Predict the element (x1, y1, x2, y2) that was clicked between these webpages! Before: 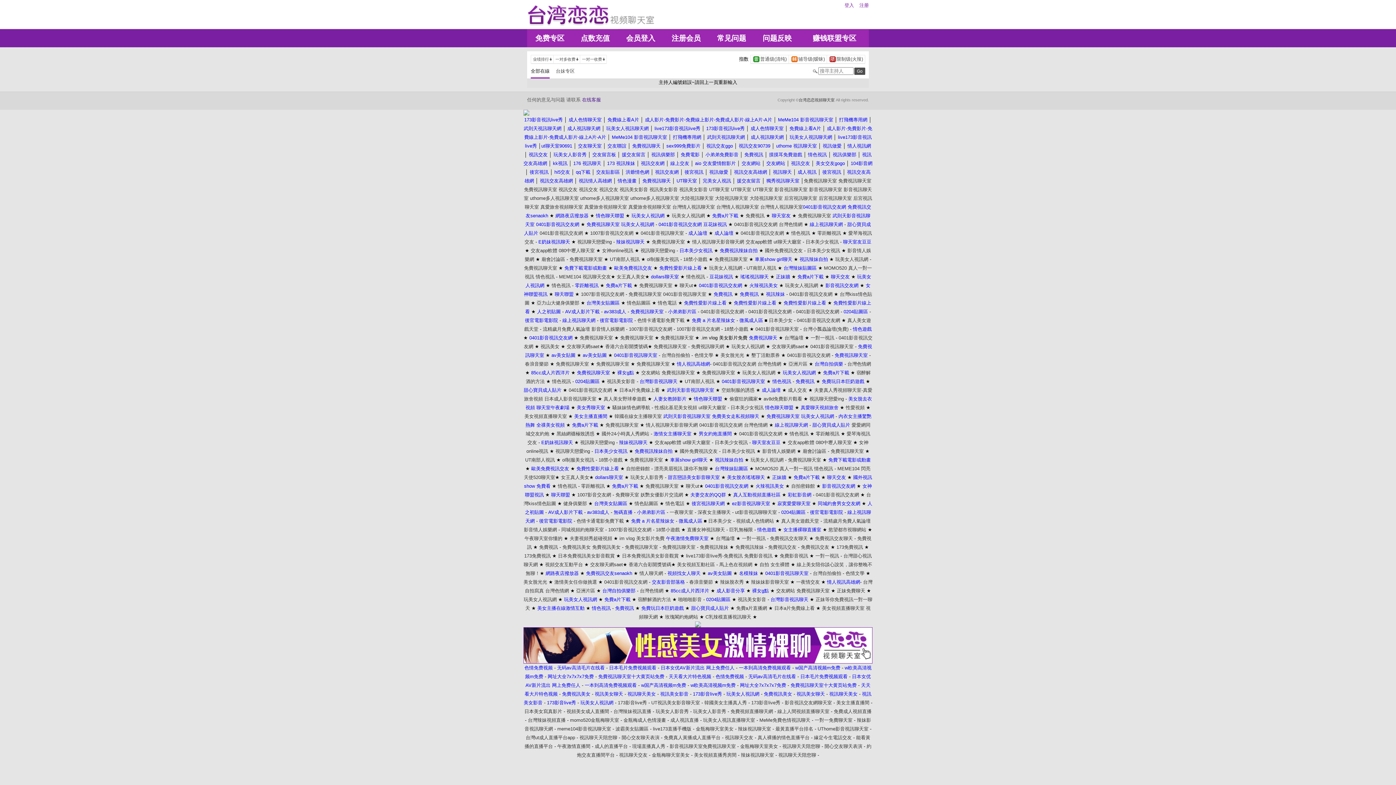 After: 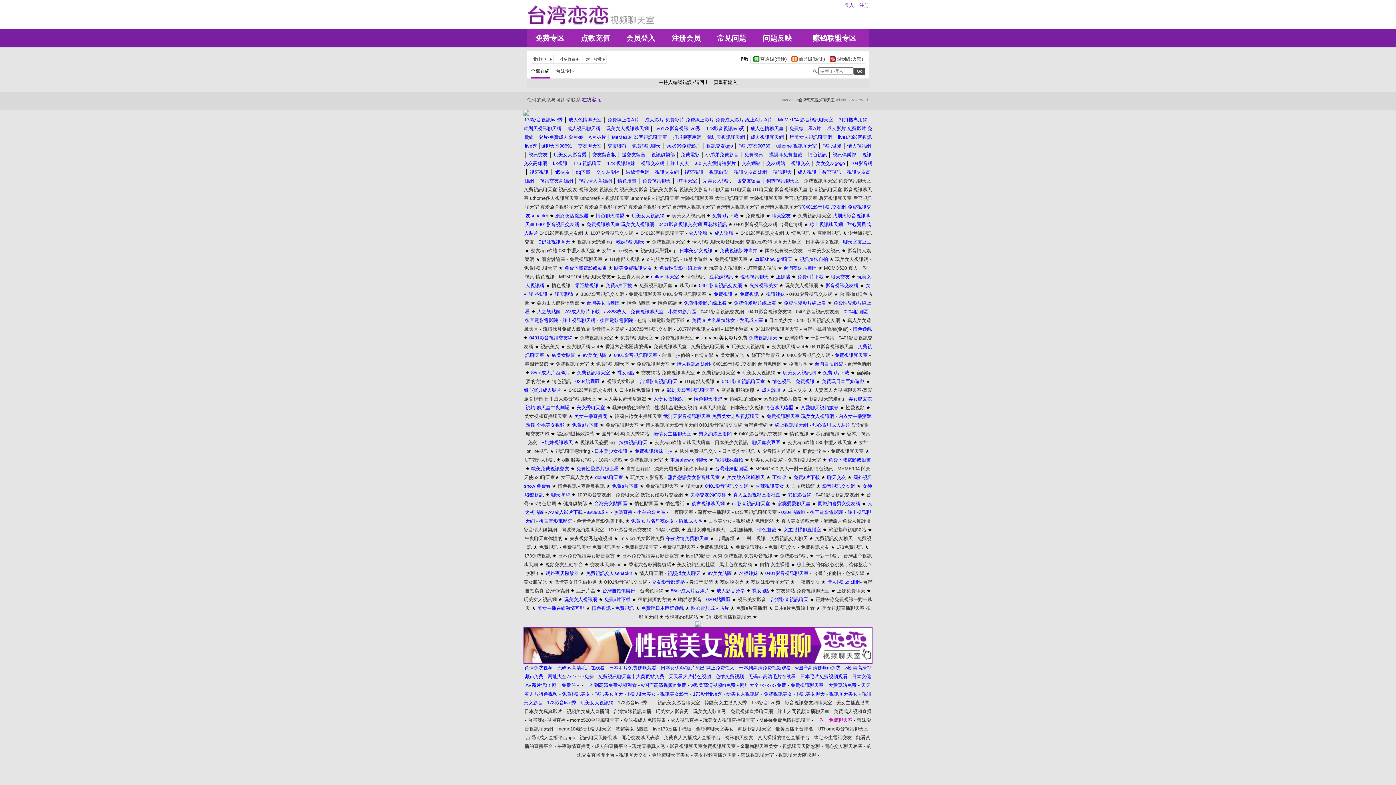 Action: label: 一對一免費聊天室 bbox: (814, 717, 852, 723)